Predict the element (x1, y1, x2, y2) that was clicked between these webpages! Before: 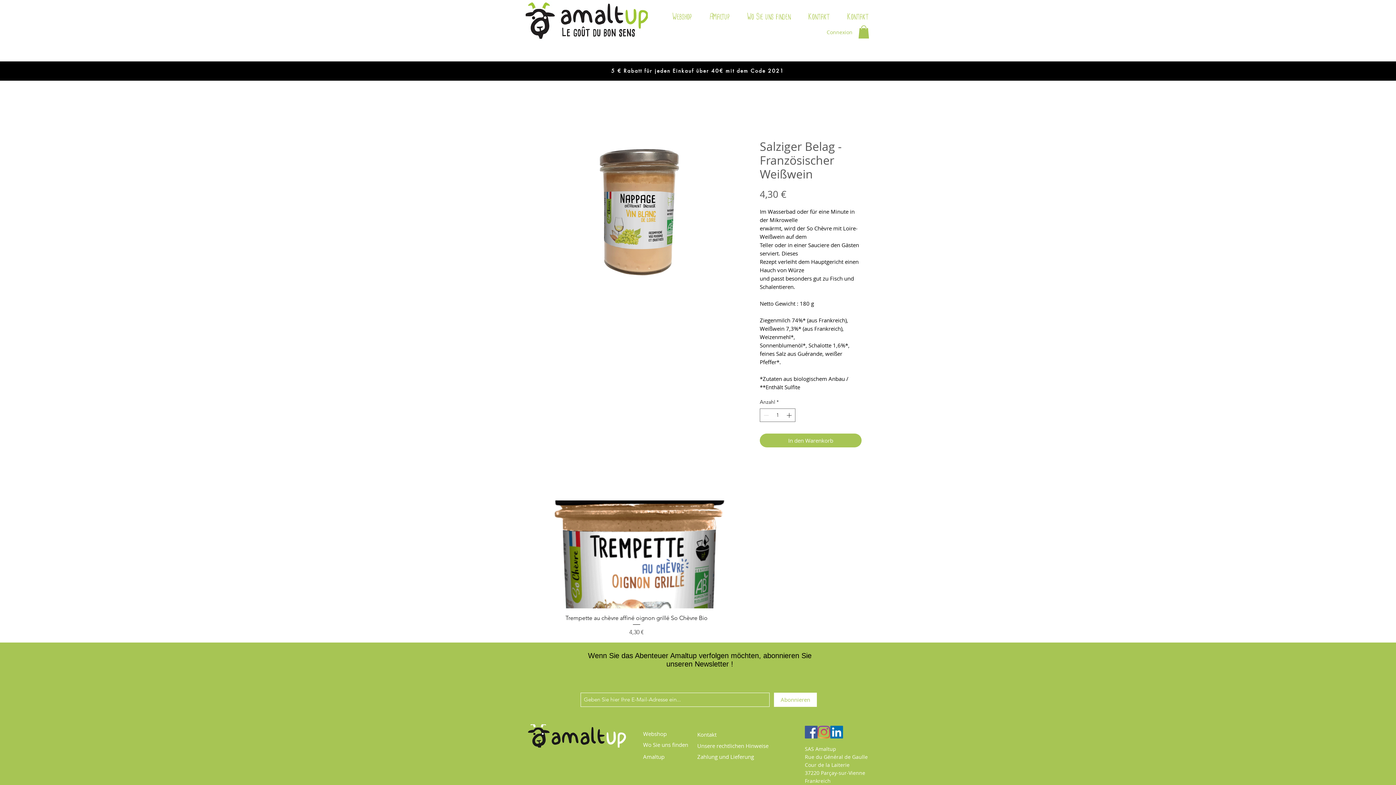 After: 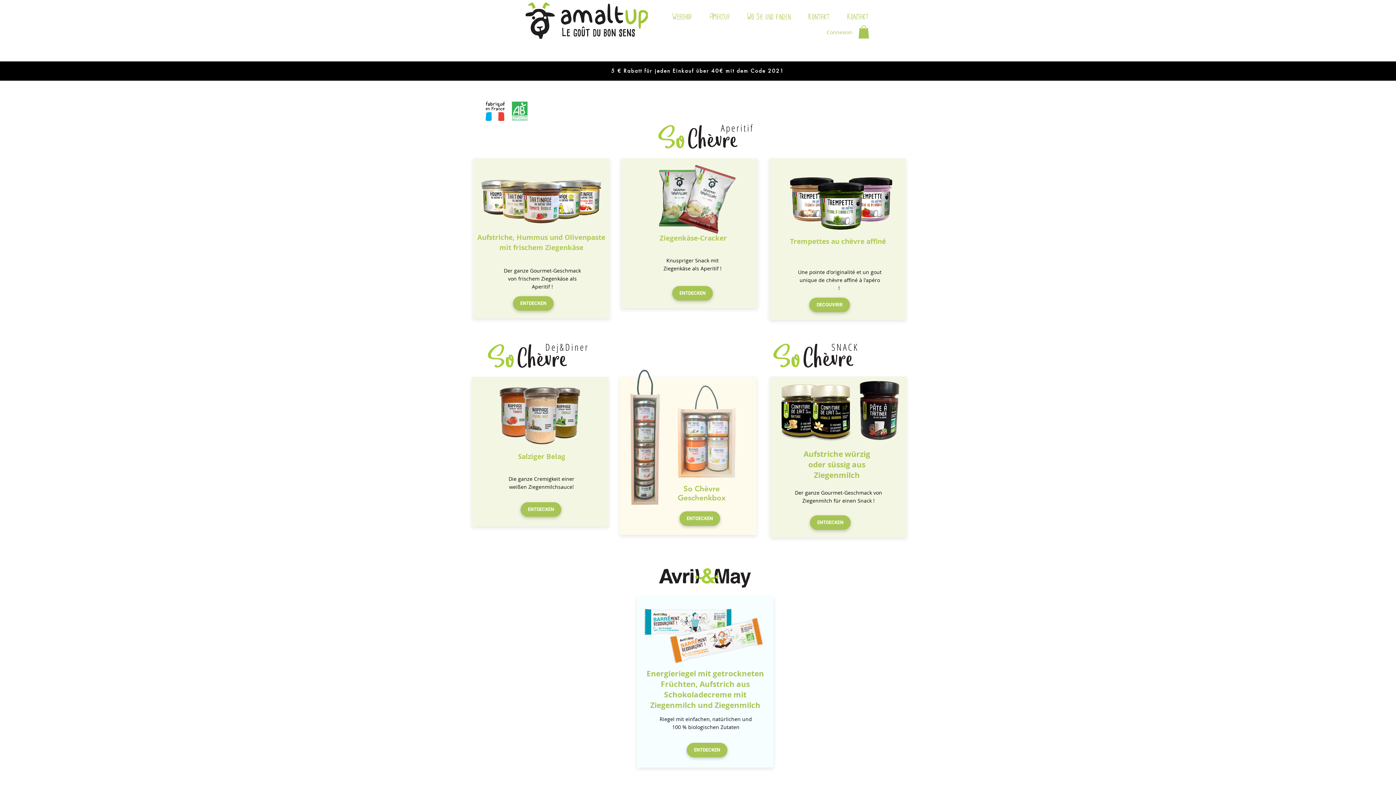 Action: bbox: (525, 0, 648, 41)